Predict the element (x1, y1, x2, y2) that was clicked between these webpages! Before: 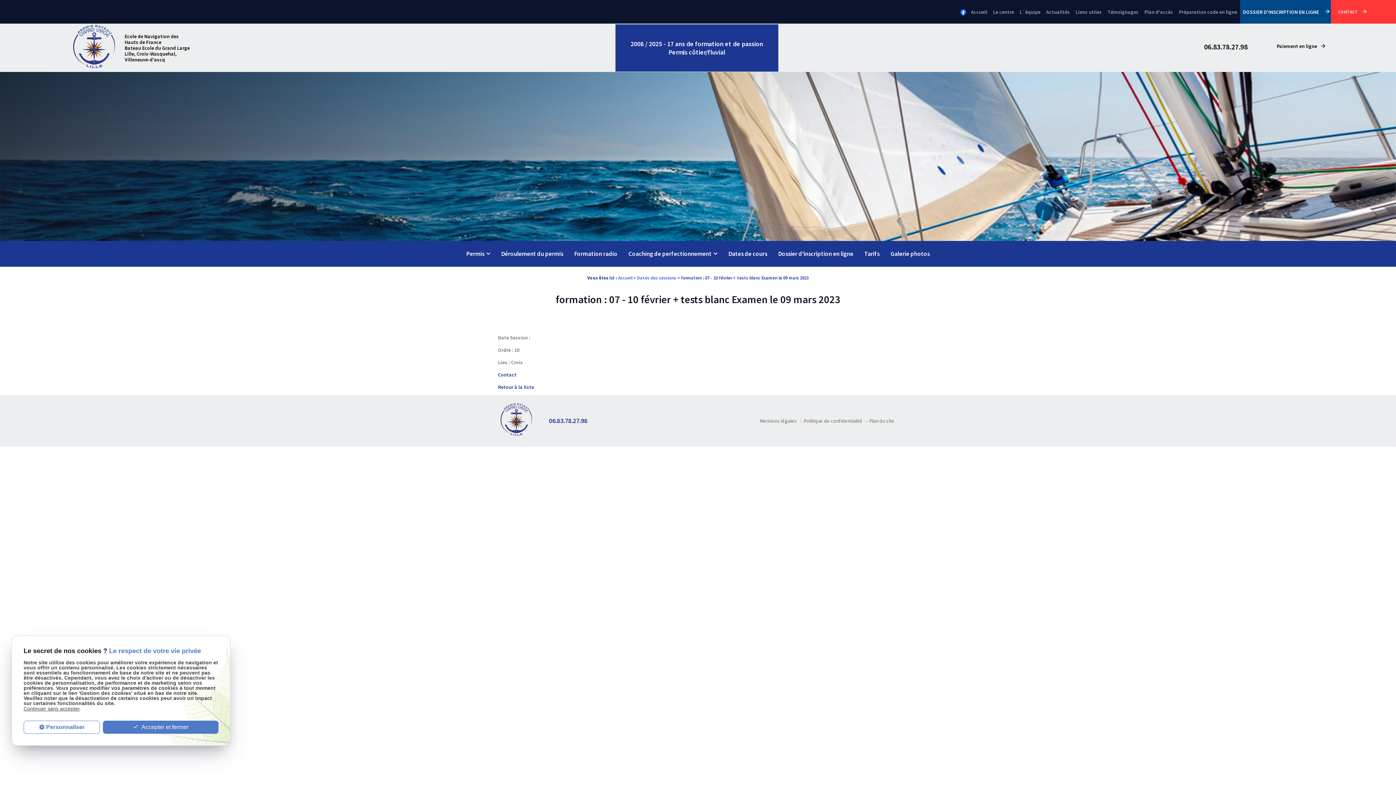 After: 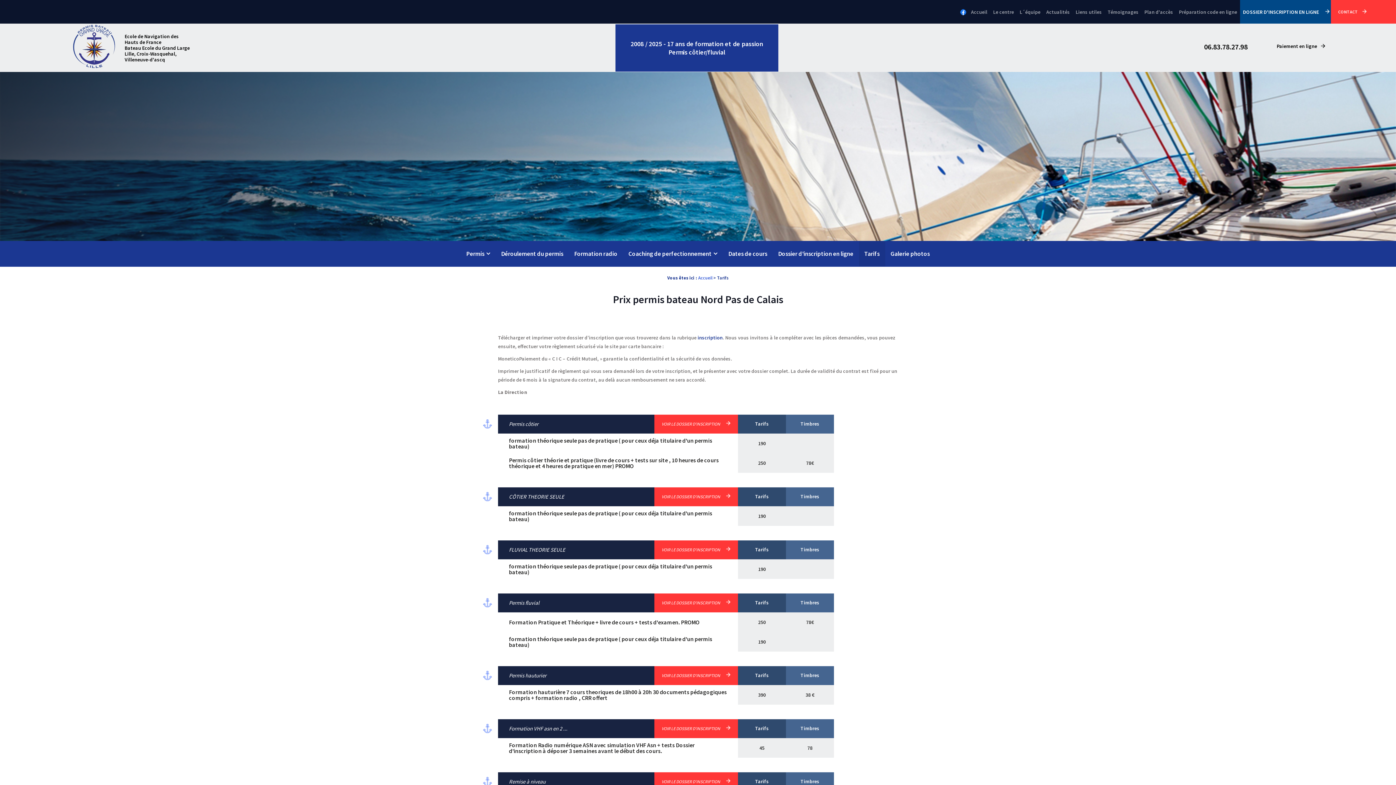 Action: label: Tarifs bbox: (859, 241, 885, 266)